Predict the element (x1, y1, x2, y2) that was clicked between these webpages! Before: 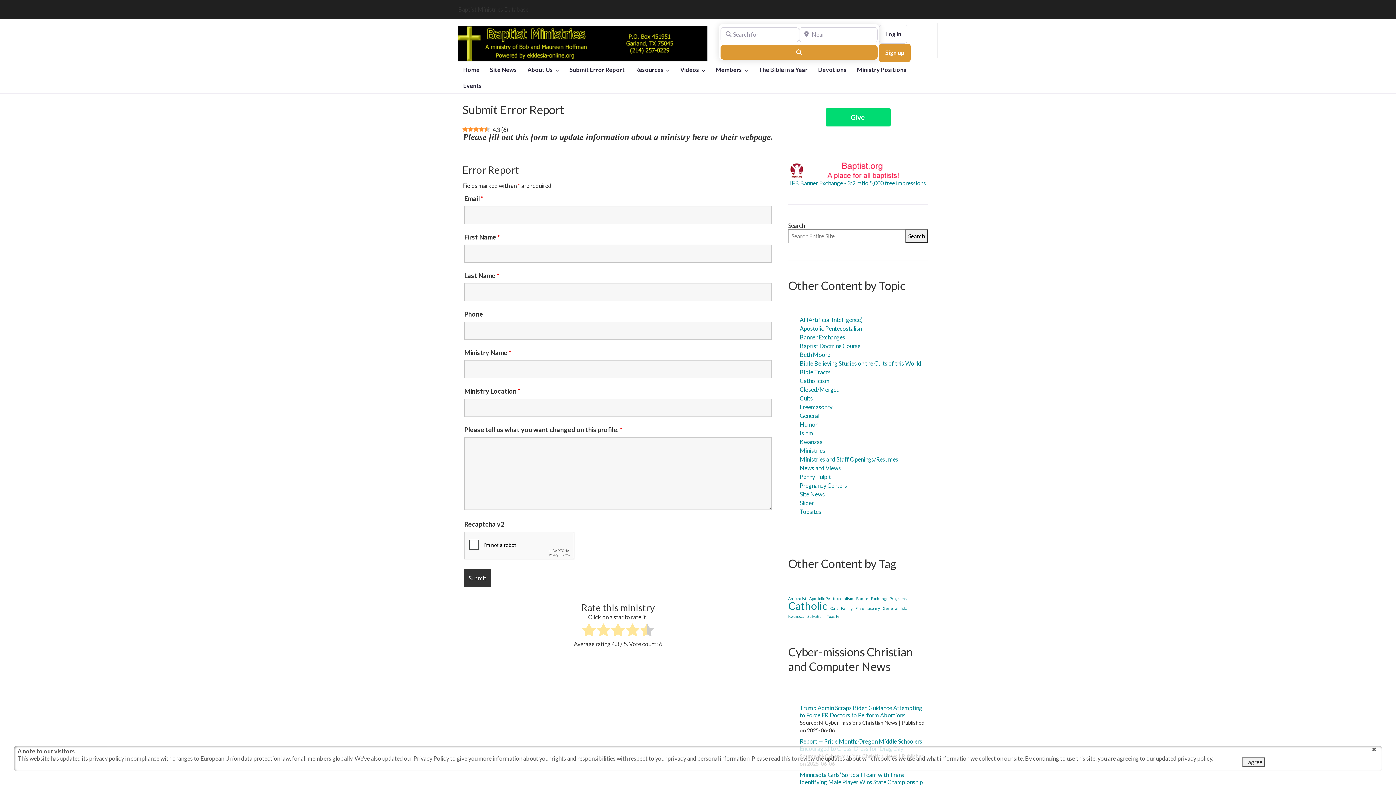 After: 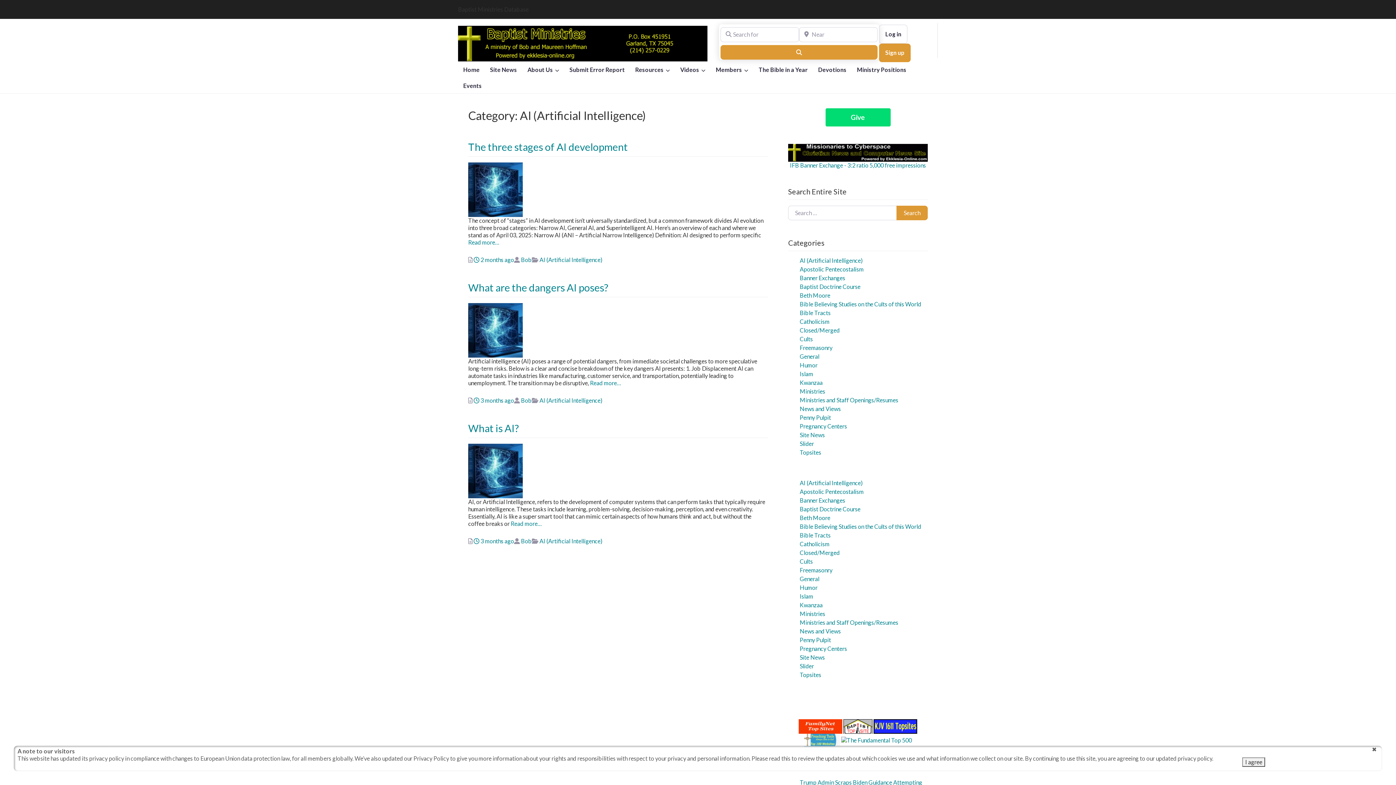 Action: bbox: (800, 316, 862, 323) label: AI (Artificial Intelligence)